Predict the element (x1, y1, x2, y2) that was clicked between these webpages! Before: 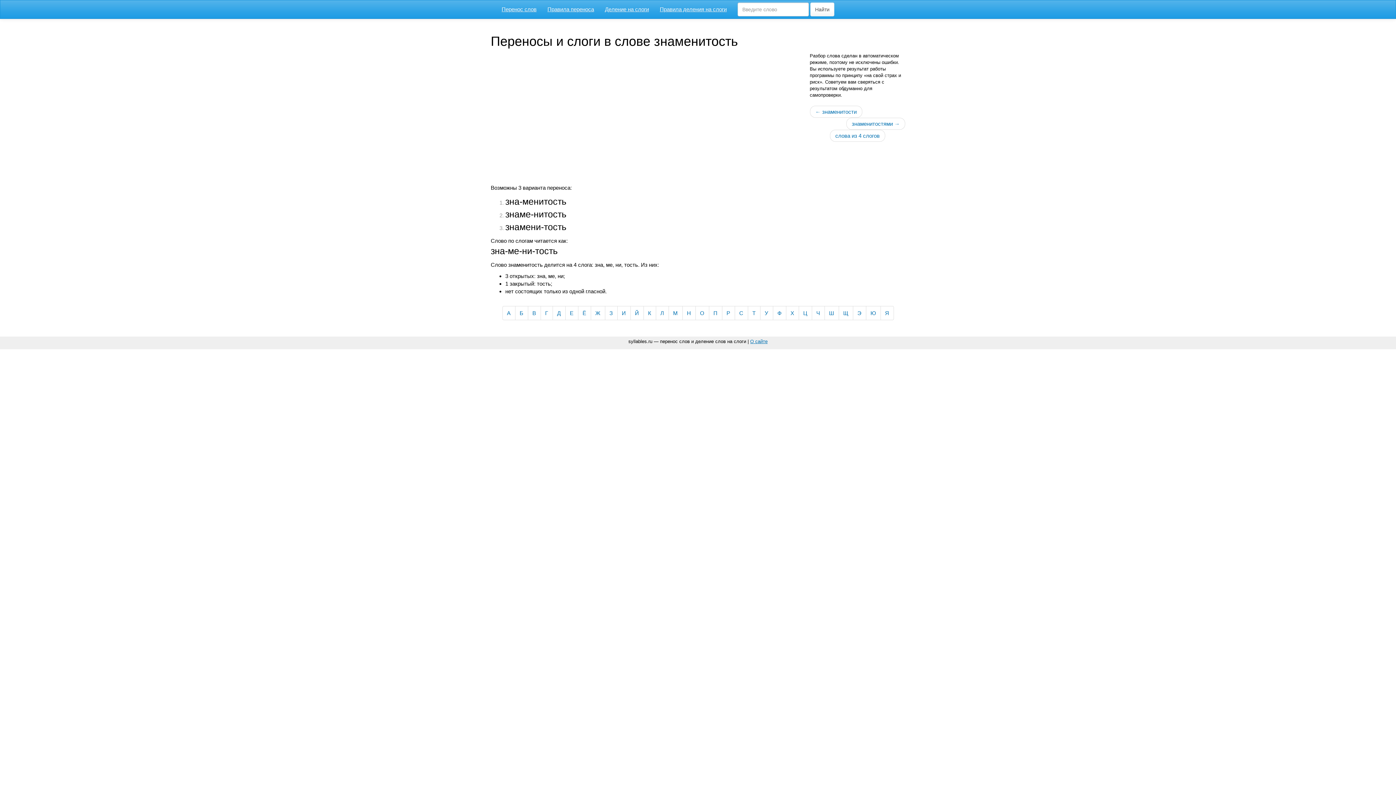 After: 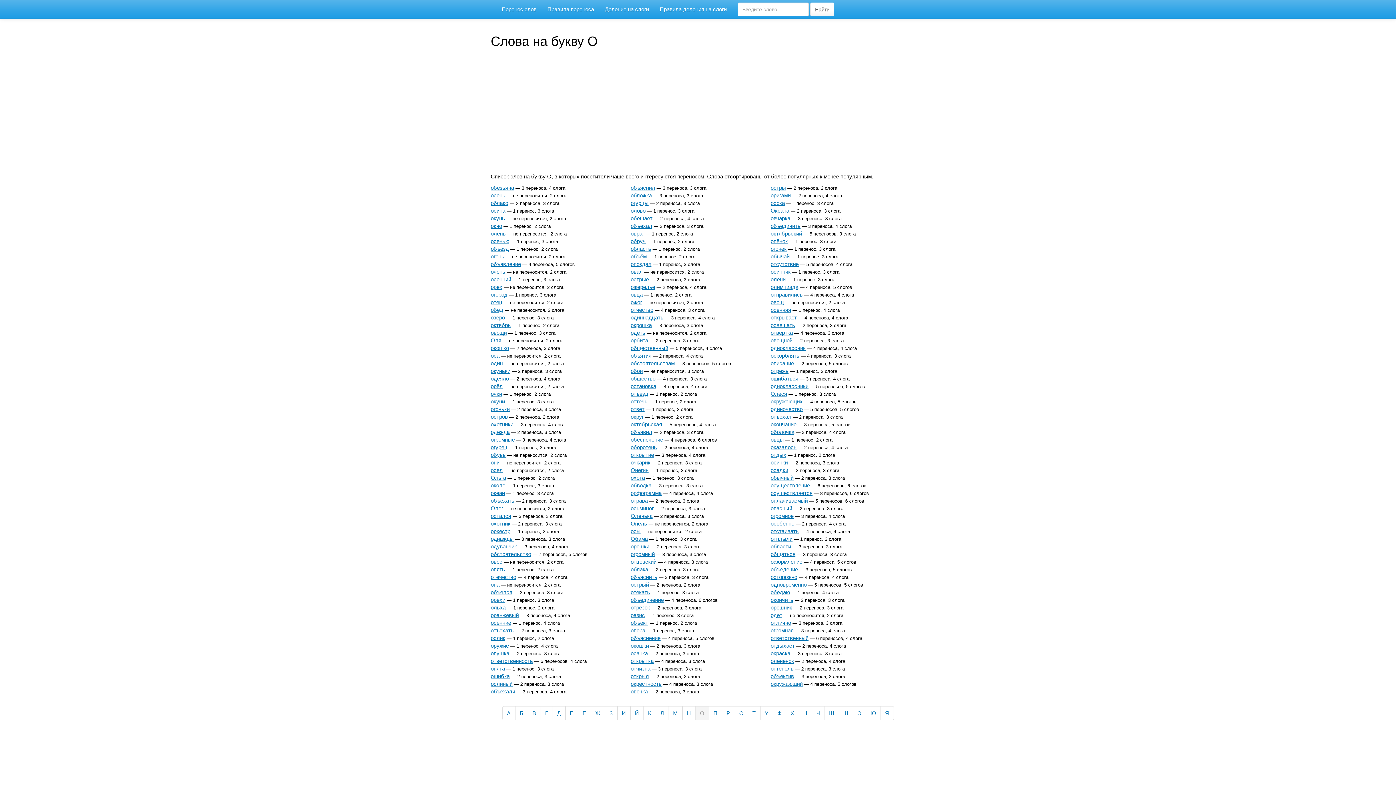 Action: bbox: (695, 306, 709, 320) label: О